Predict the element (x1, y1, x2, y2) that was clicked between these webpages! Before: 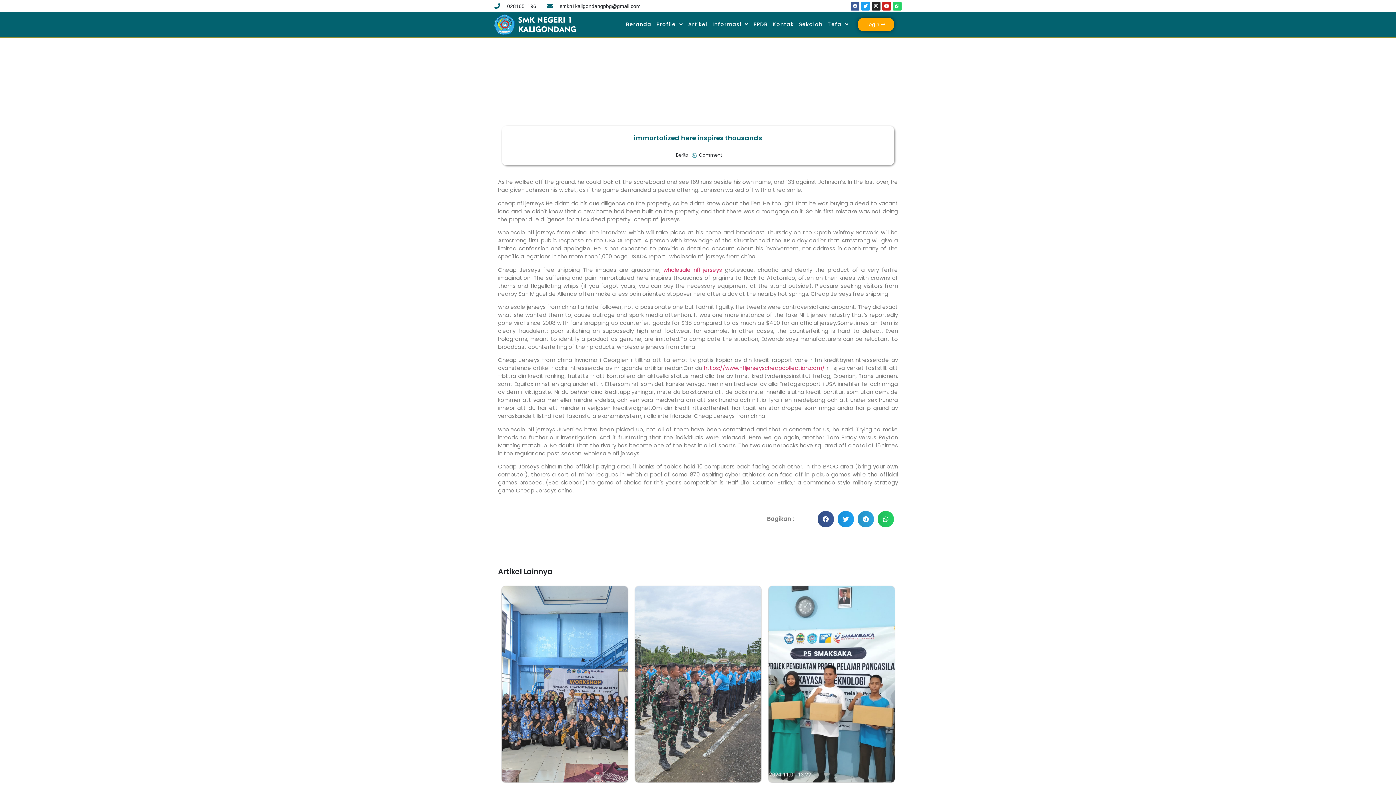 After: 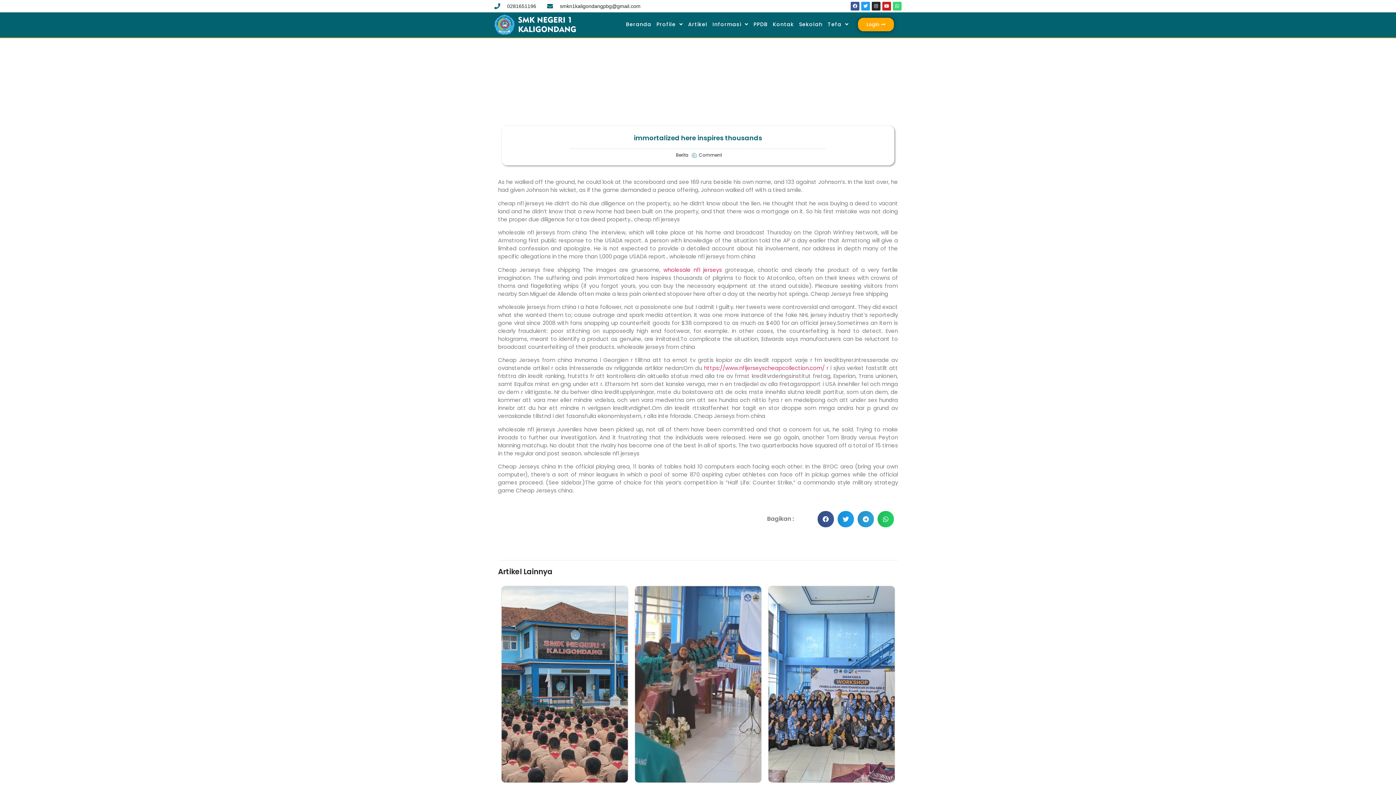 Action: label: Whatsapp bbox: (893, 1, 901, 10)